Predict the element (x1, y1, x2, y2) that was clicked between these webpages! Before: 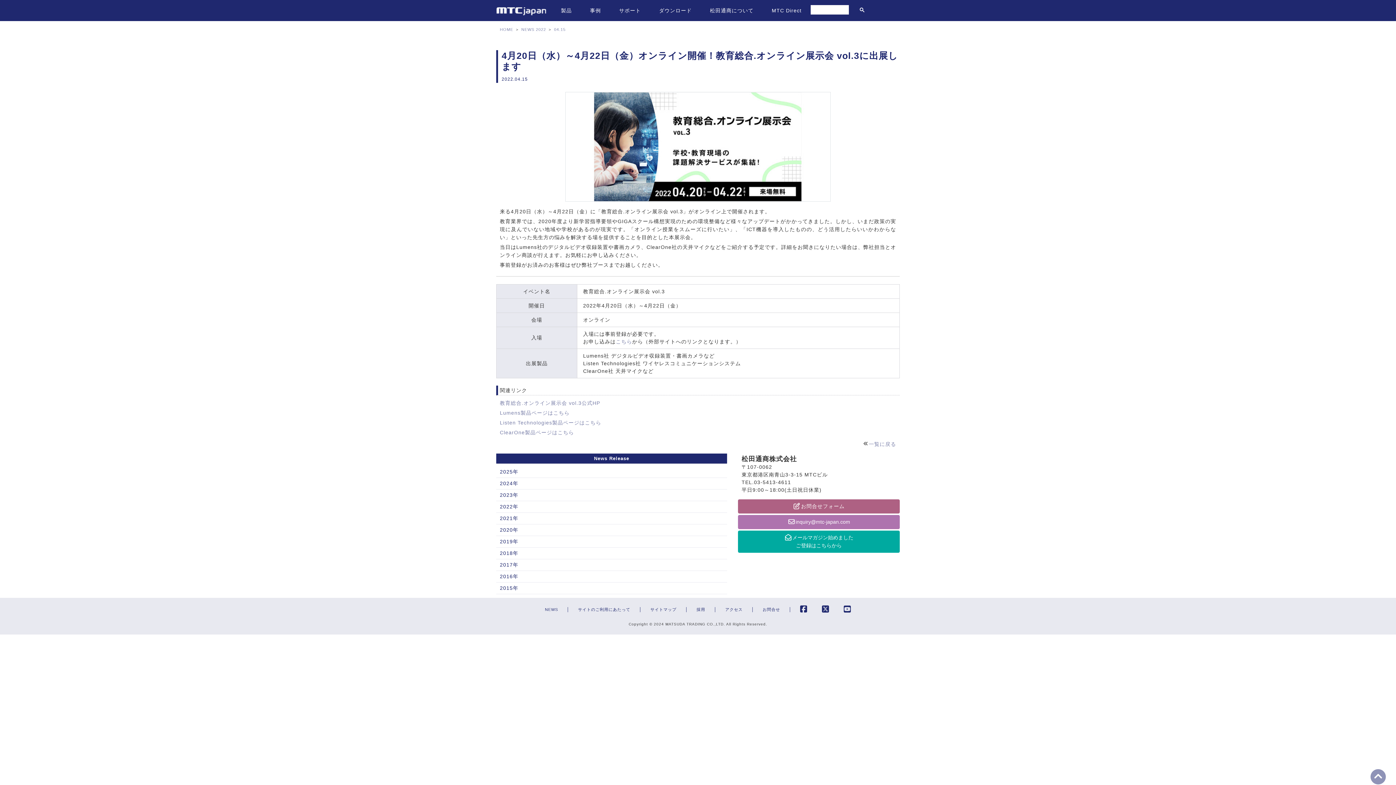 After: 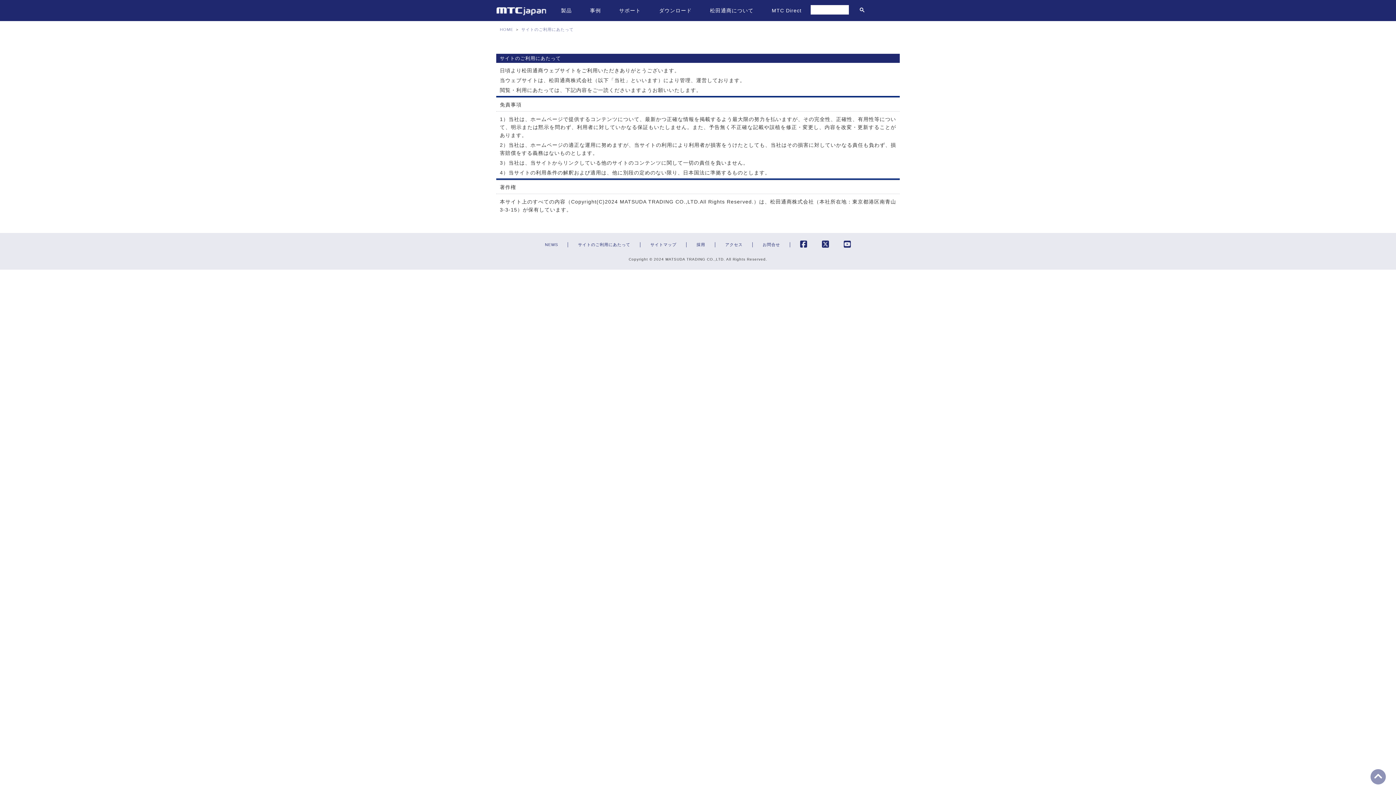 Action: bbox: (574, 607, 634, 612) label: サイトのご利用にあたって